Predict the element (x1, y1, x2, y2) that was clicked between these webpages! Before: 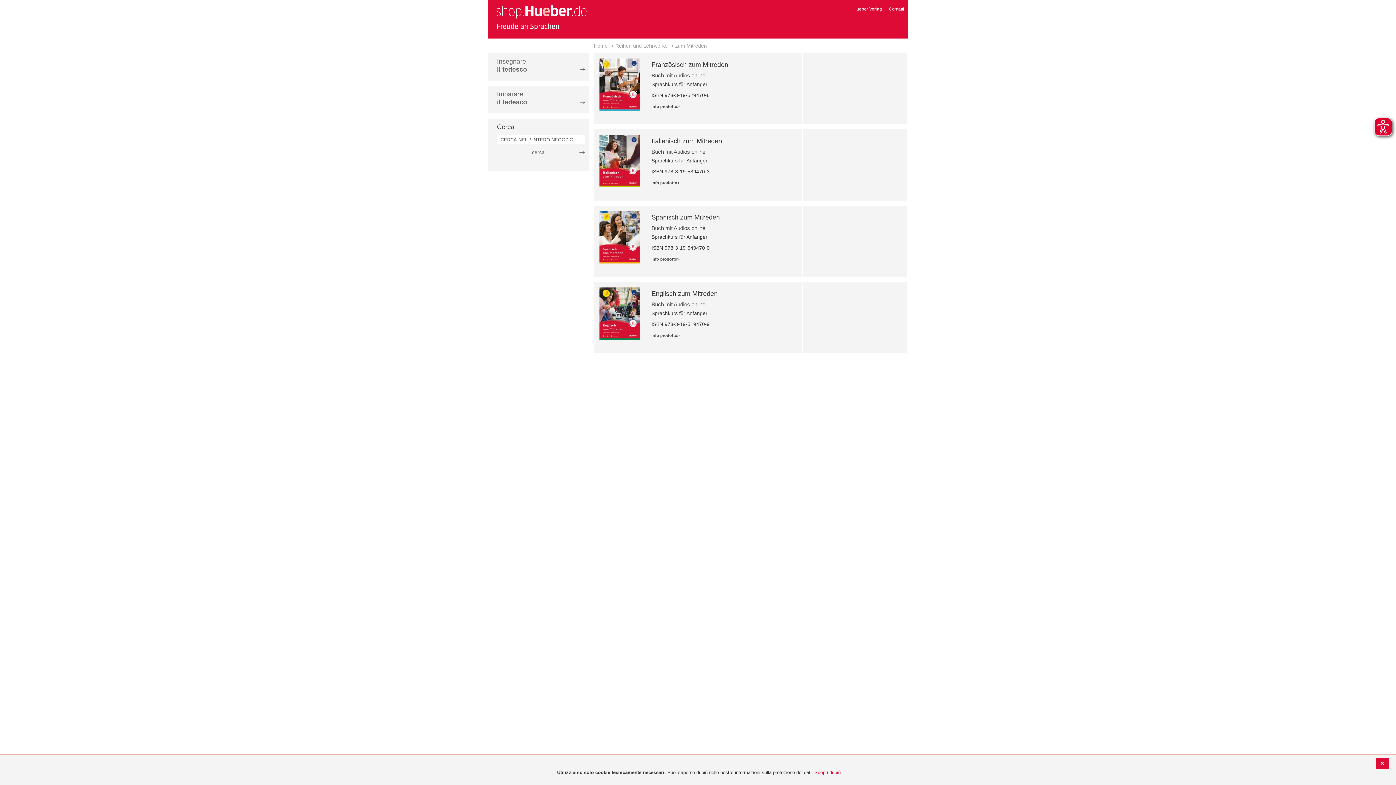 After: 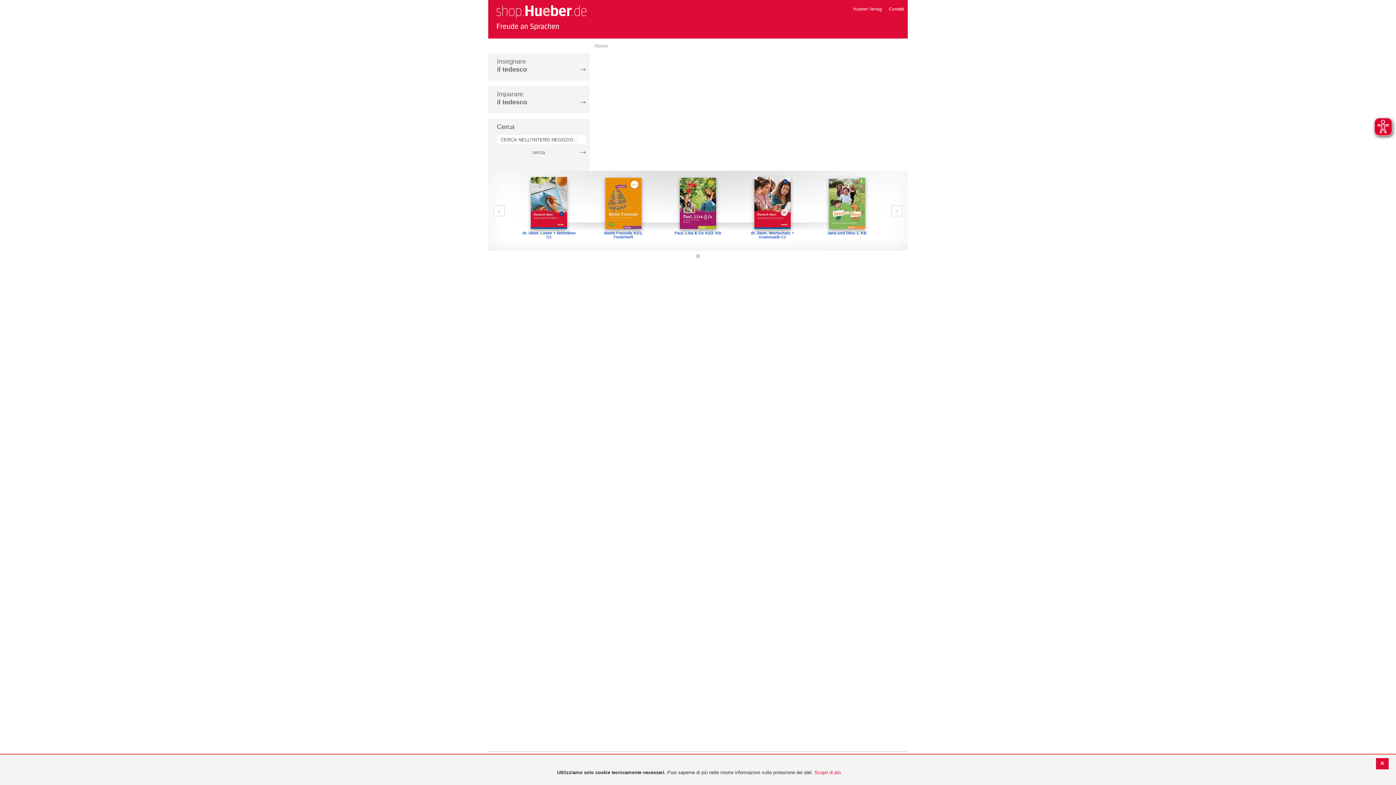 Action: bbox: (494, 2, 588, 32) label: store logo